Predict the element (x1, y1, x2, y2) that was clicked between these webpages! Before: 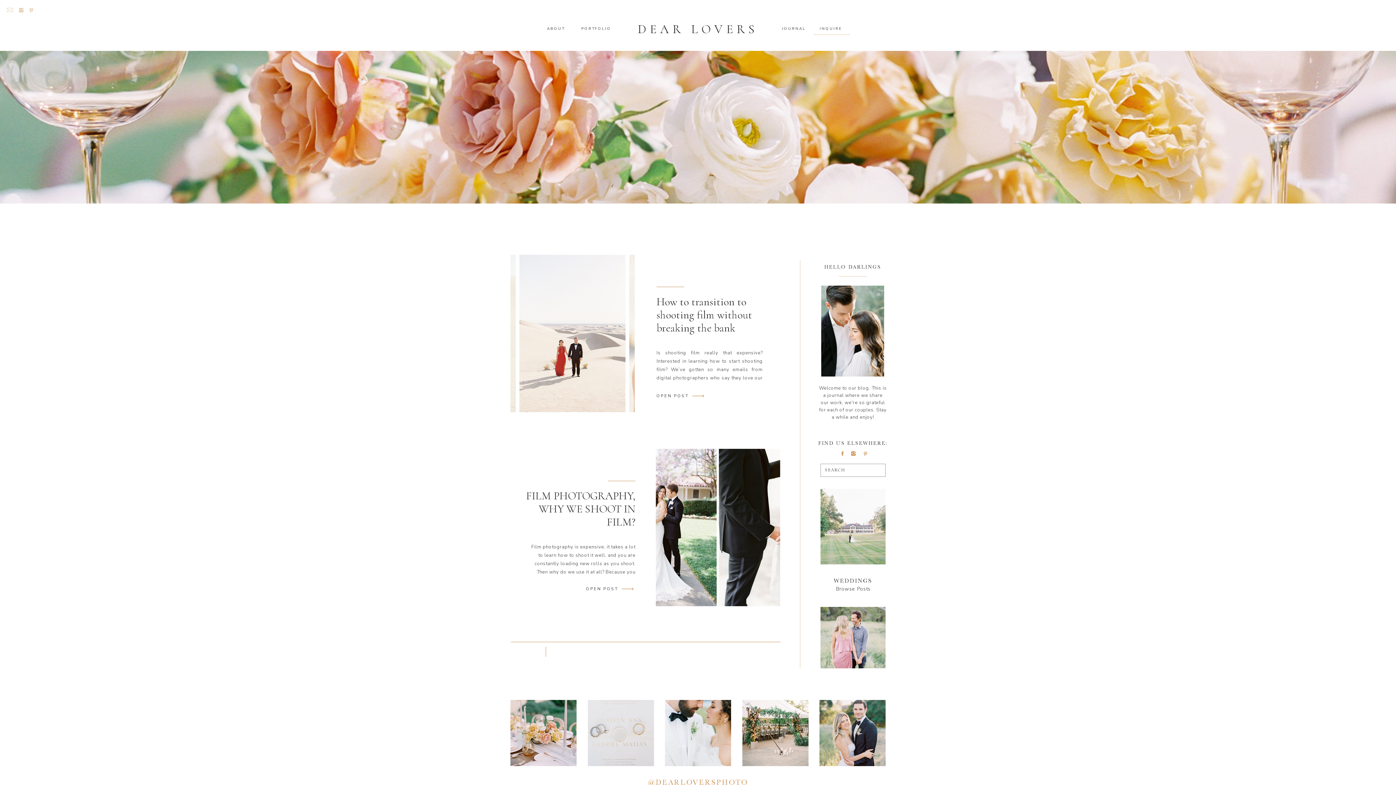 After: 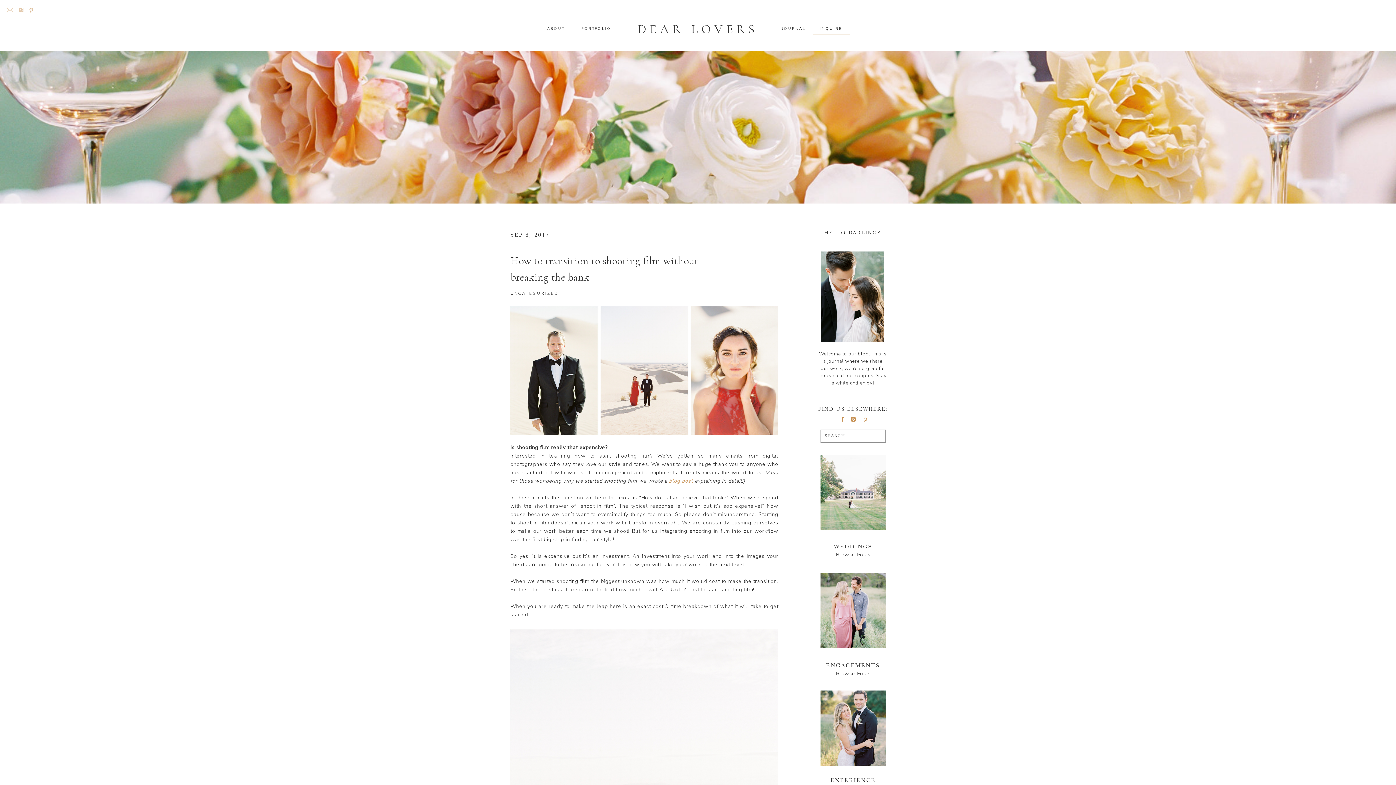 Action: bbox: (510, 254, 634, 412)